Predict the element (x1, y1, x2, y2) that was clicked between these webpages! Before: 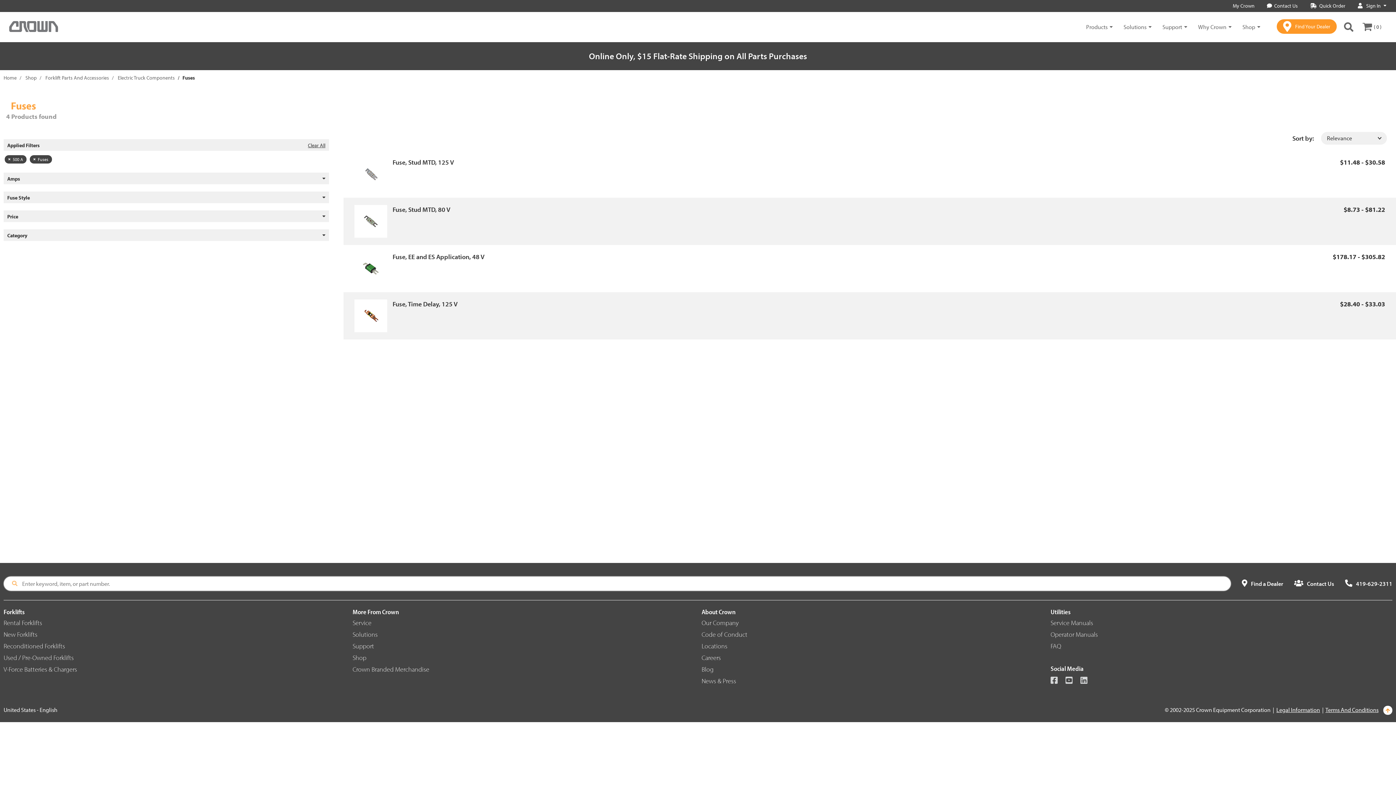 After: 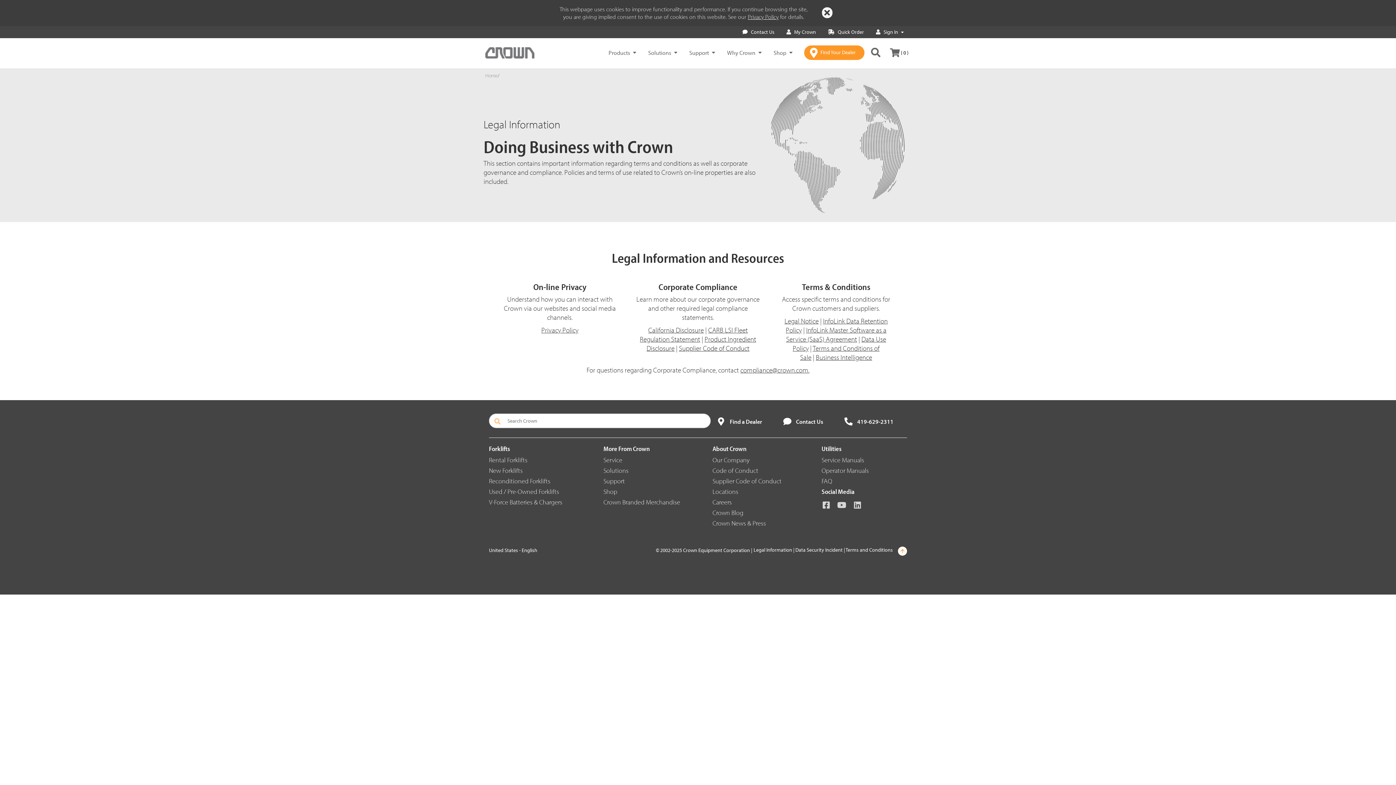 Action: label: Legal Information bbox: (1276, 706, 1320, 713)